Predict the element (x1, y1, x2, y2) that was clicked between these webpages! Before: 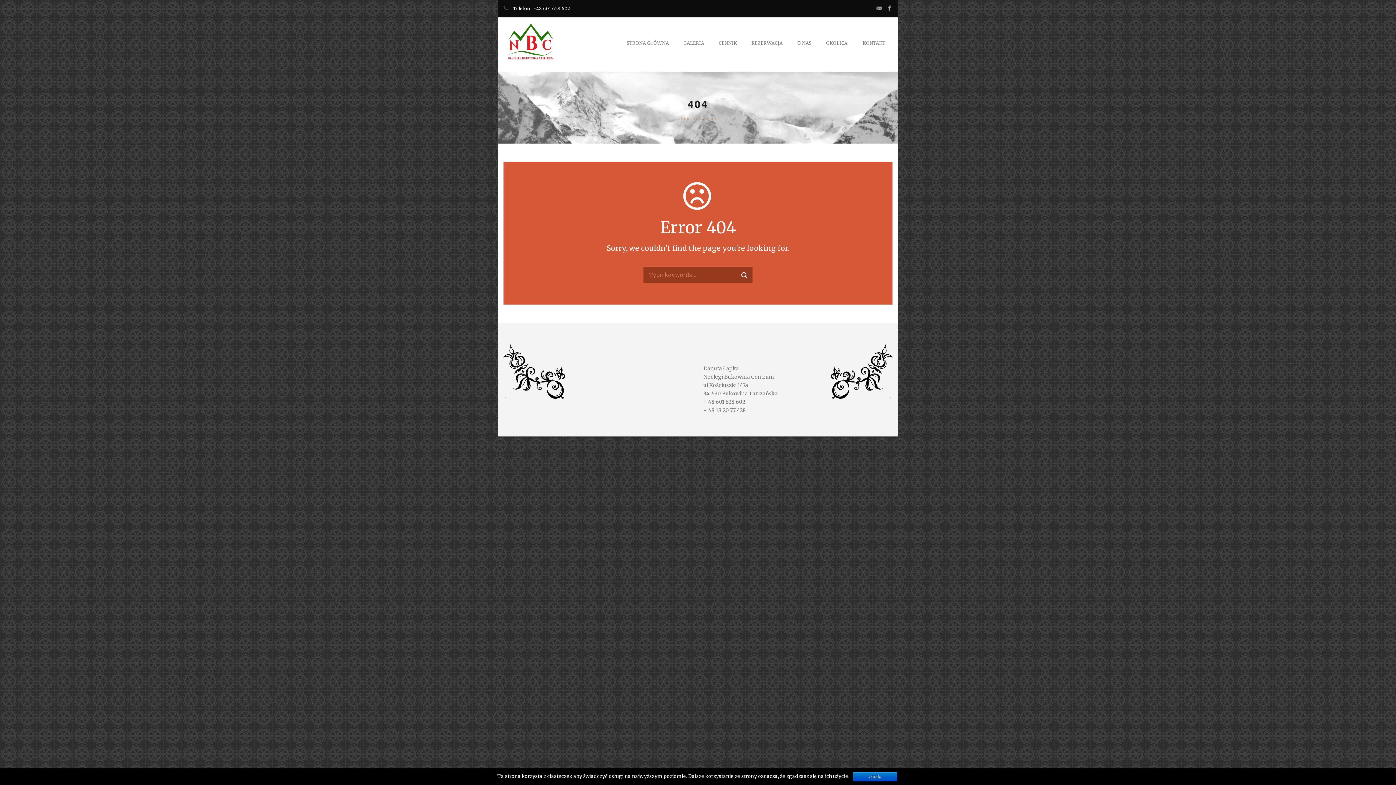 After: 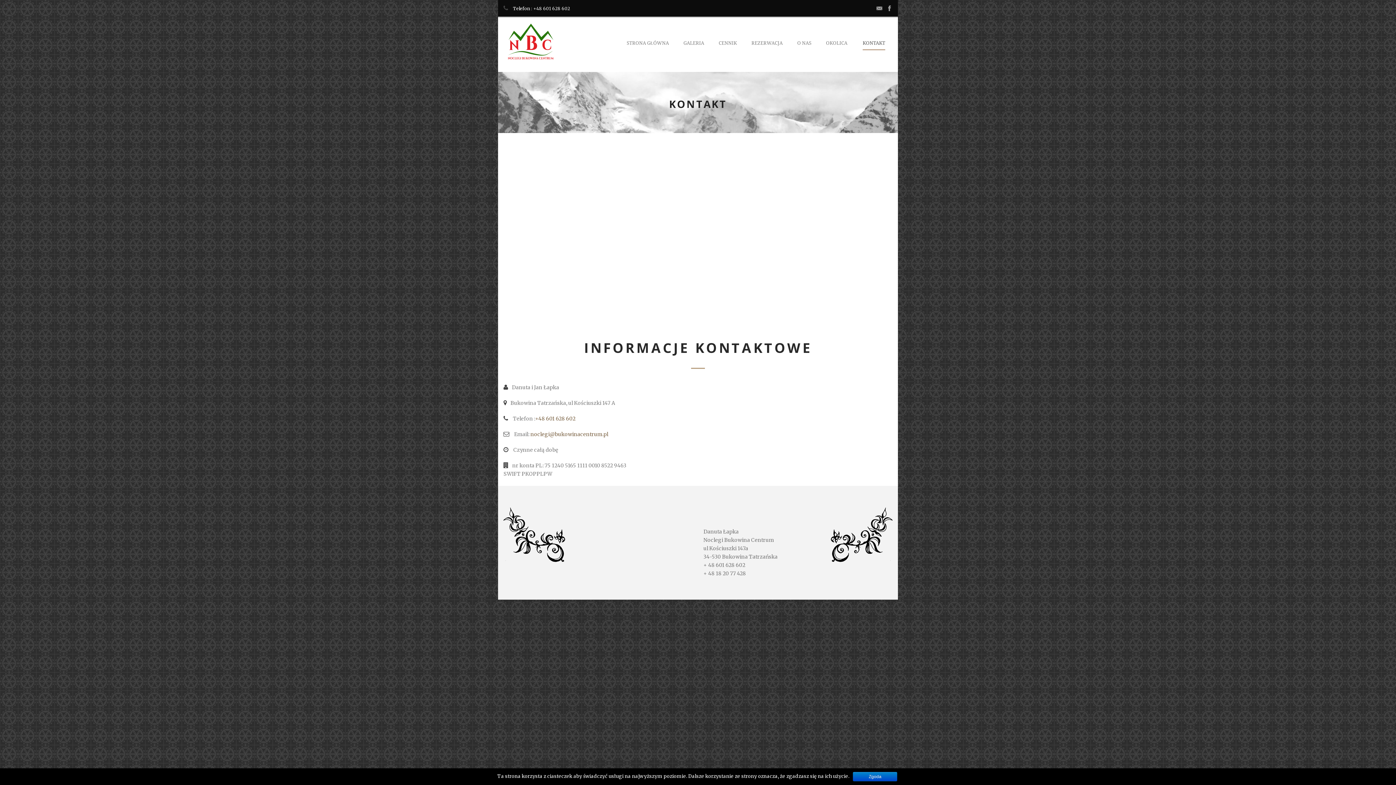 Action: label: KONTAKT bbox: (855, 39, 892, 63)